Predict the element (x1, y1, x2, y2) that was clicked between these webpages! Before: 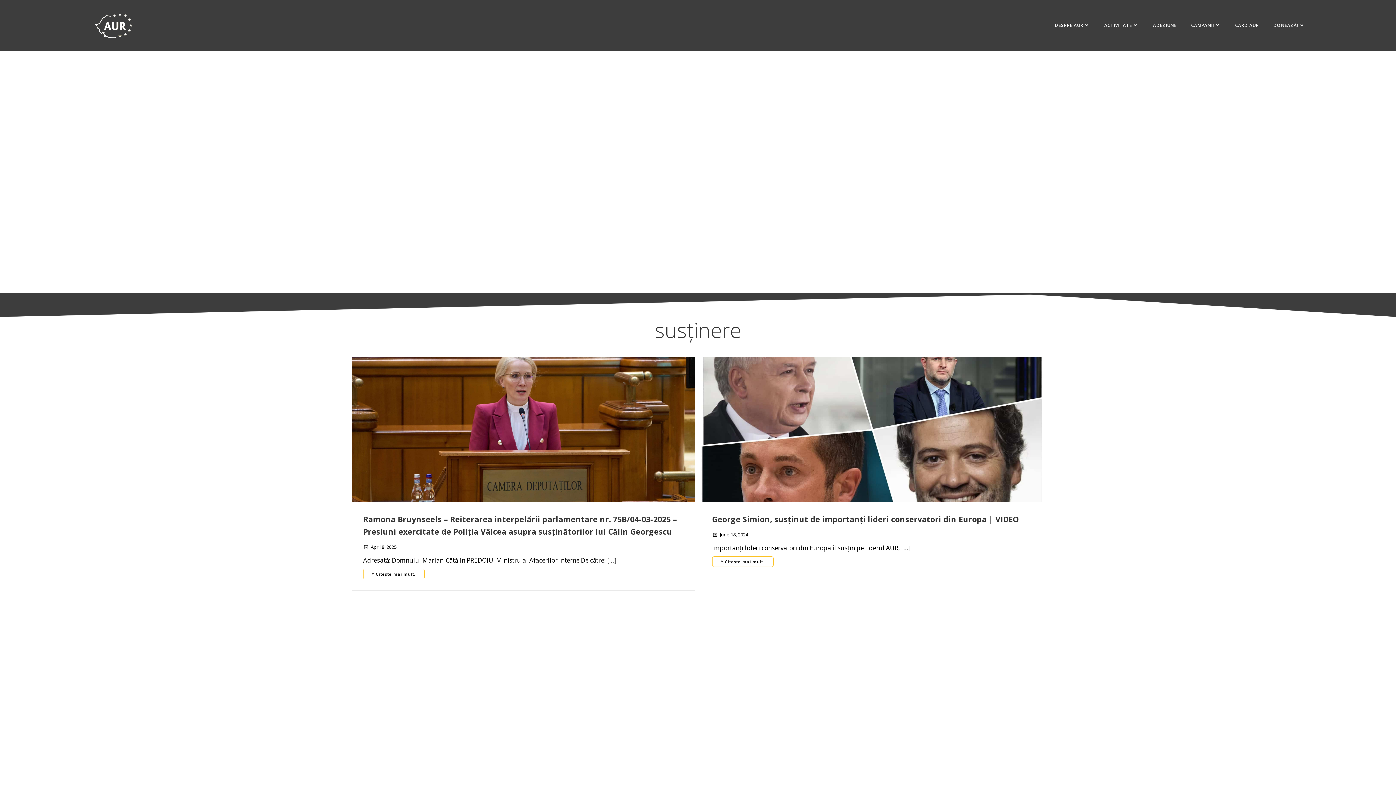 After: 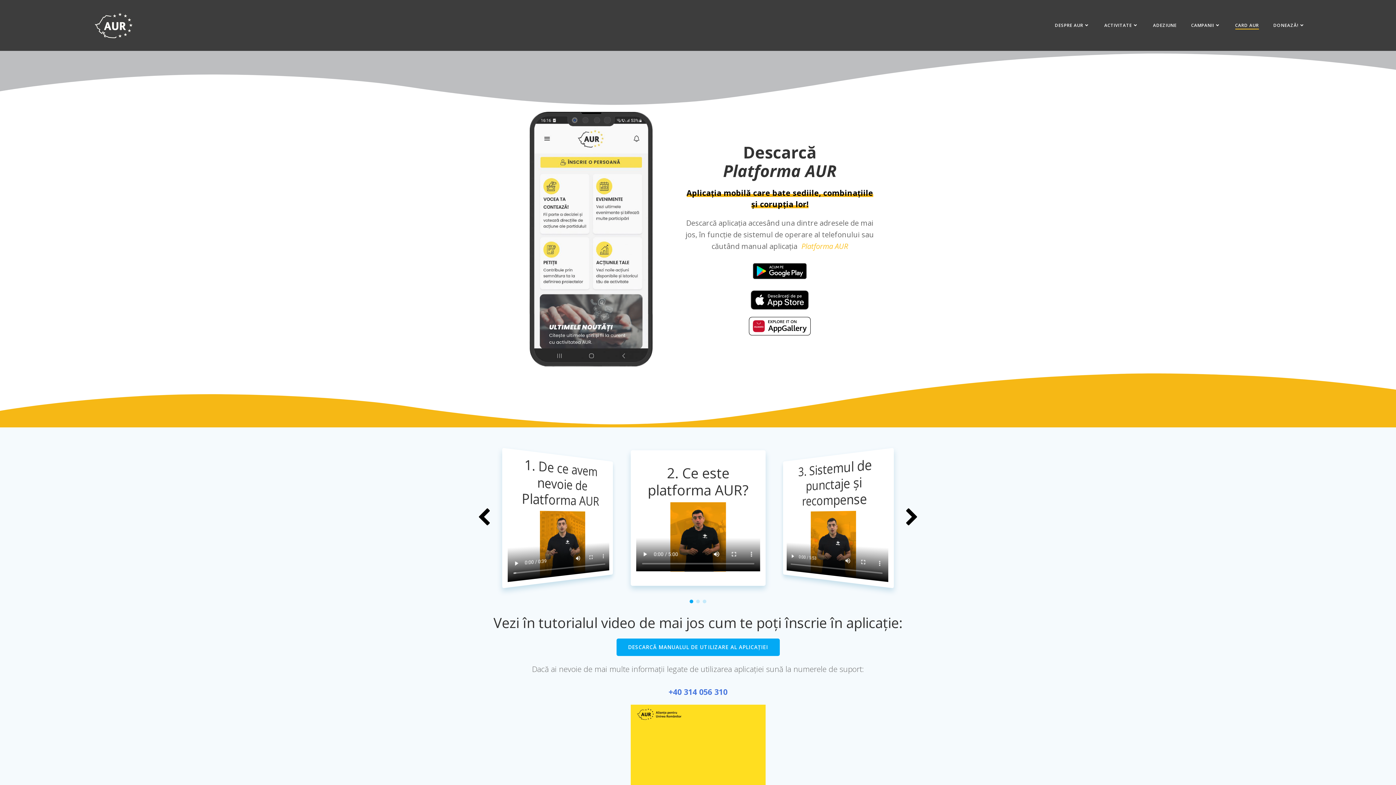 Action: label: CARD AUR bbox: (1235, 22, 1259, 28)